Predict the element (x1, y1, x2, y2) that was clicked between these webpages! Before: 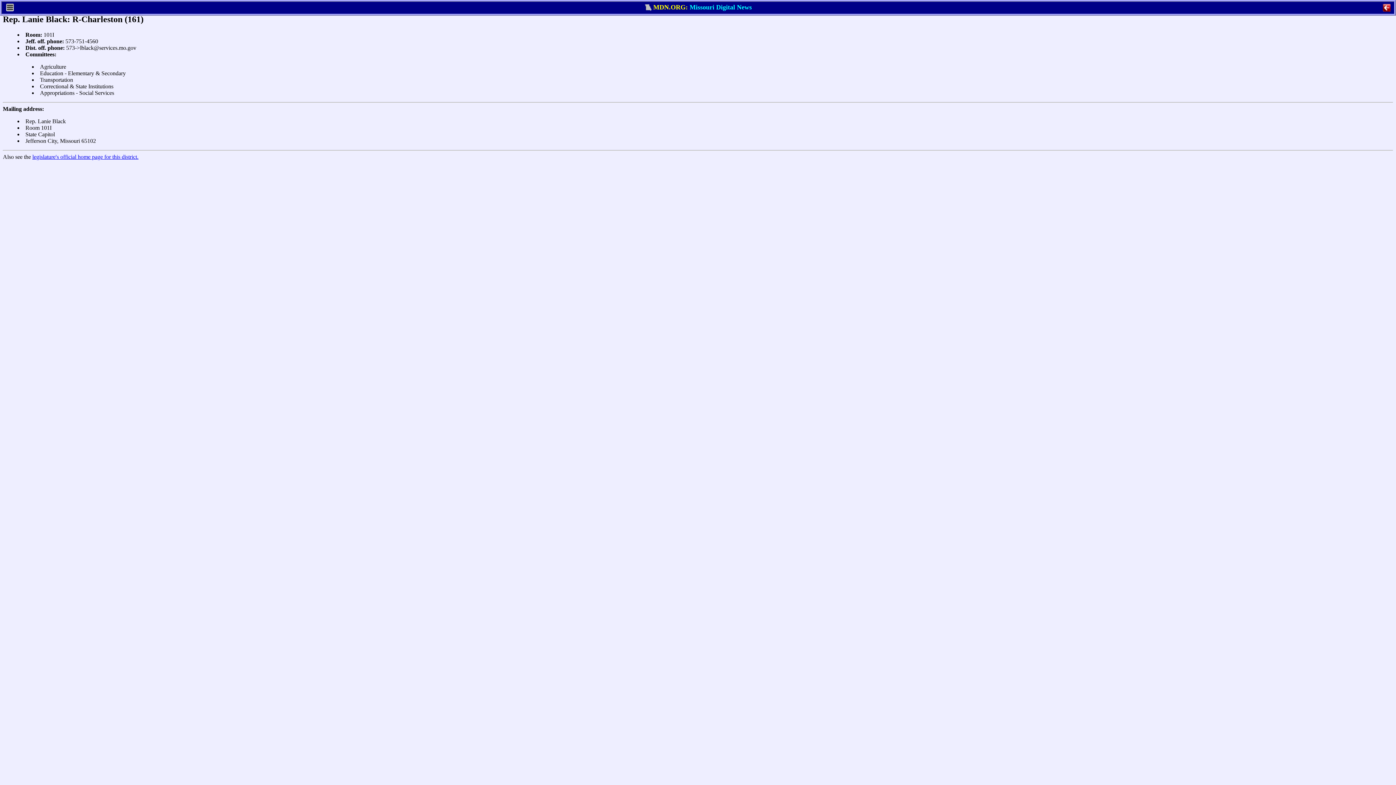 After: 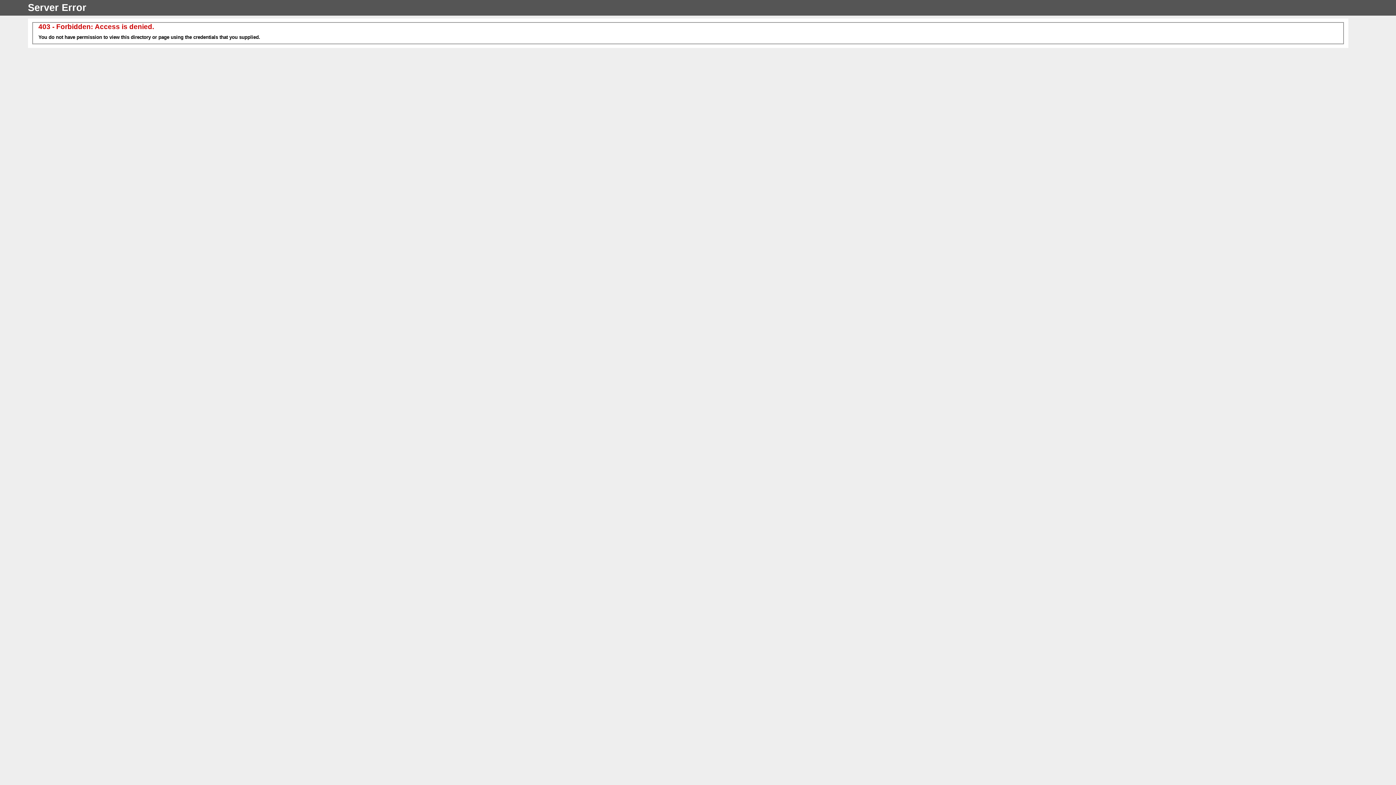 Action: bbox: (32, 153, 138, 159) label: legislature's official home page for this district.